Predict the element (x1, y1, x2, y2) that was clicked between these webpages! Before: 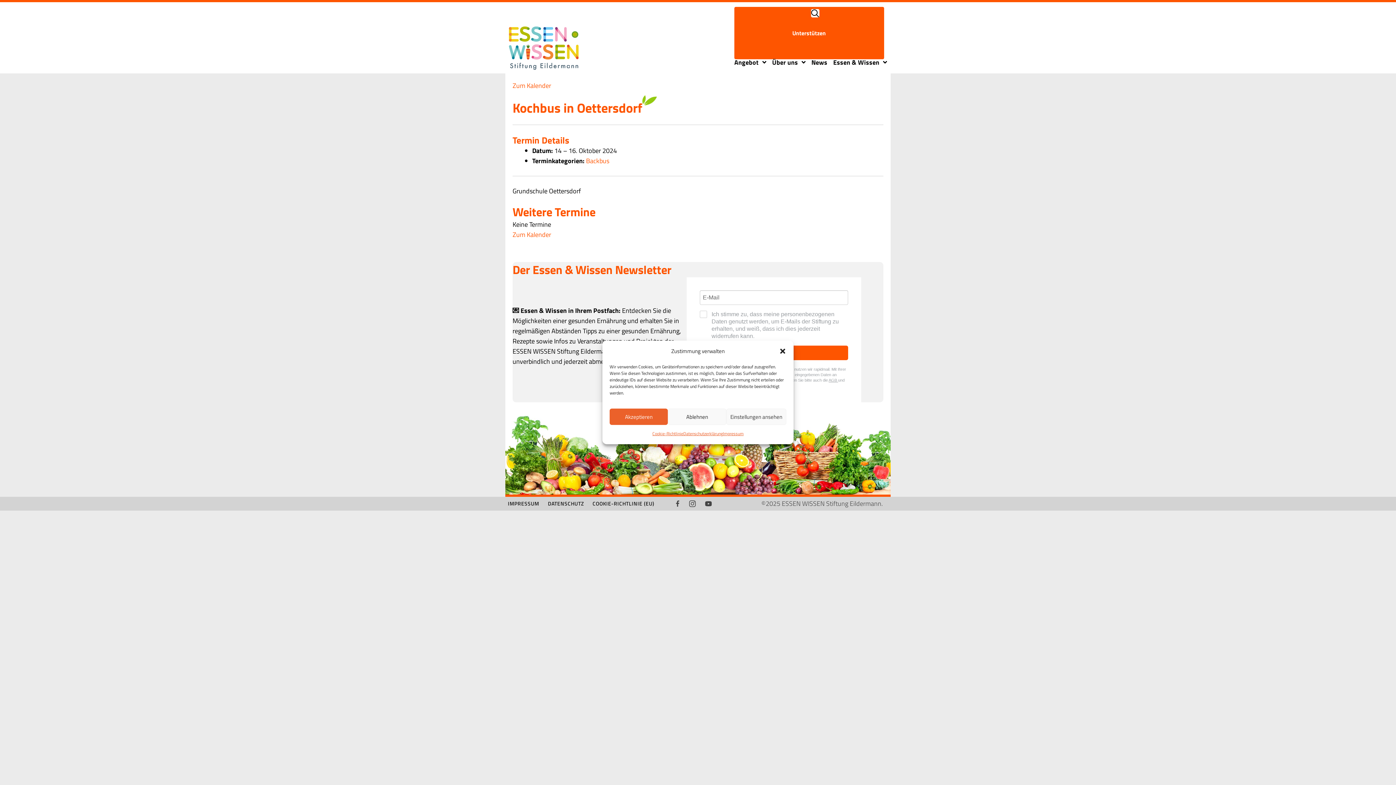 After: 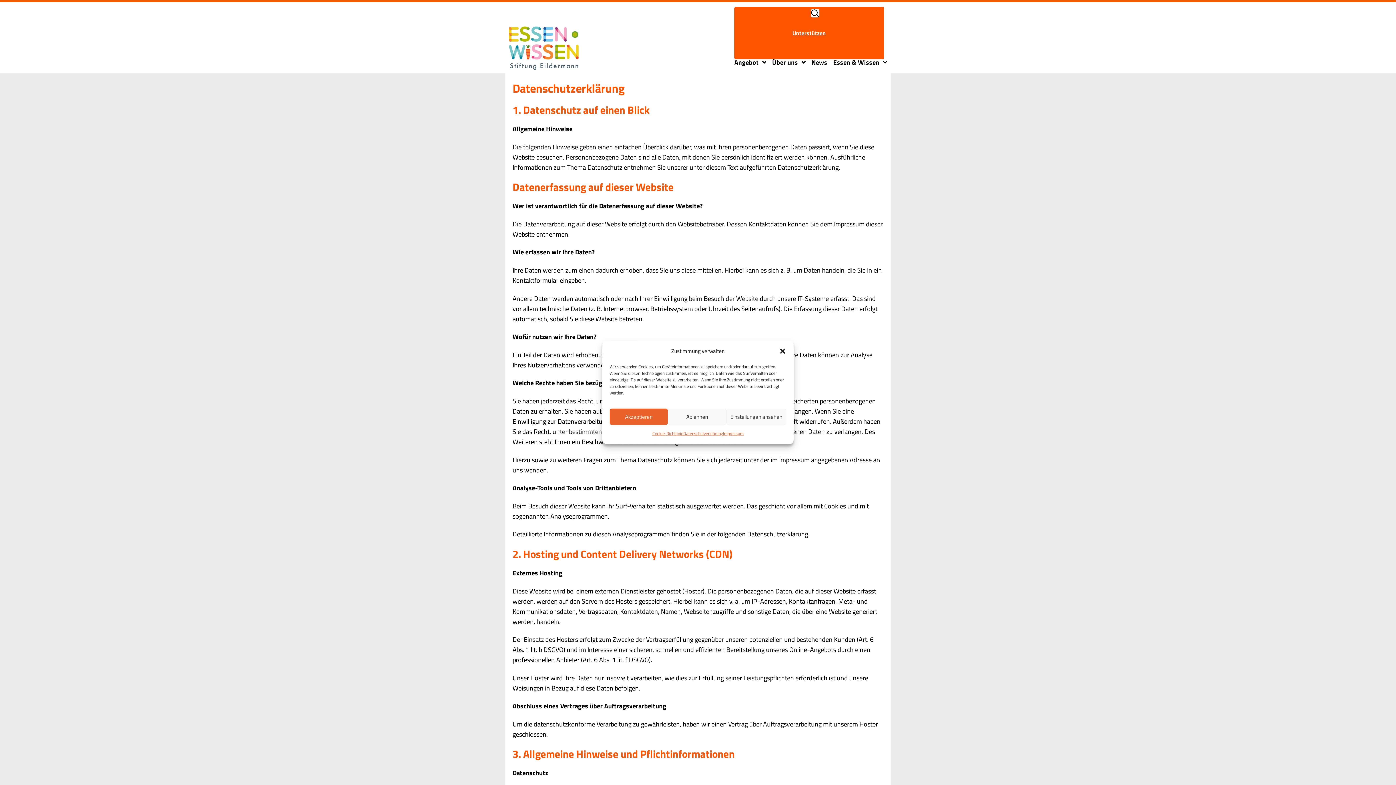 Action: label: DATENSCHUTZ bbox: (548, 501, 592, 506)